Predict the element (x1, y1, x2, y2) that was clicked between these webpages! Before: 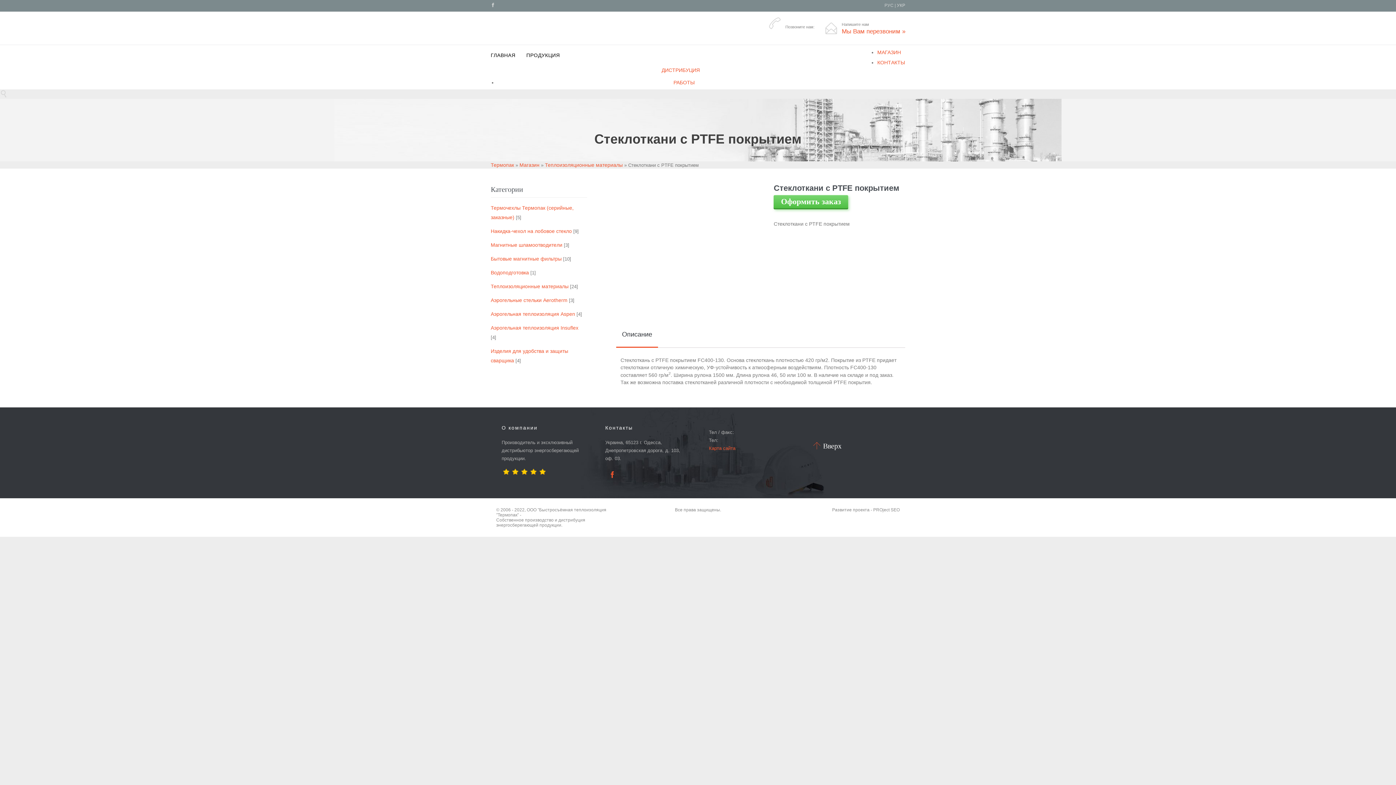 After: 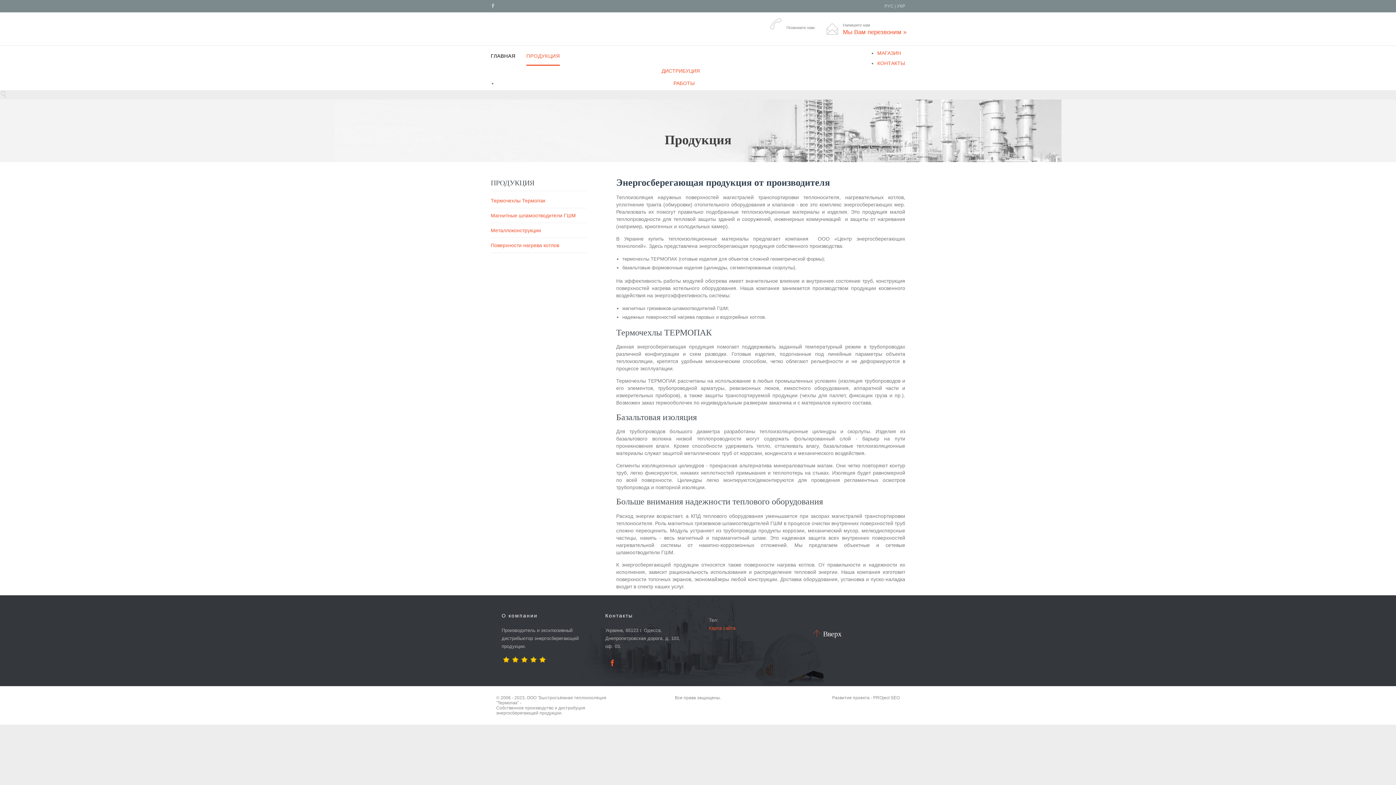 Action: bbox: (526, 46, 560, 65) label: ПРОДУКЦИЯ